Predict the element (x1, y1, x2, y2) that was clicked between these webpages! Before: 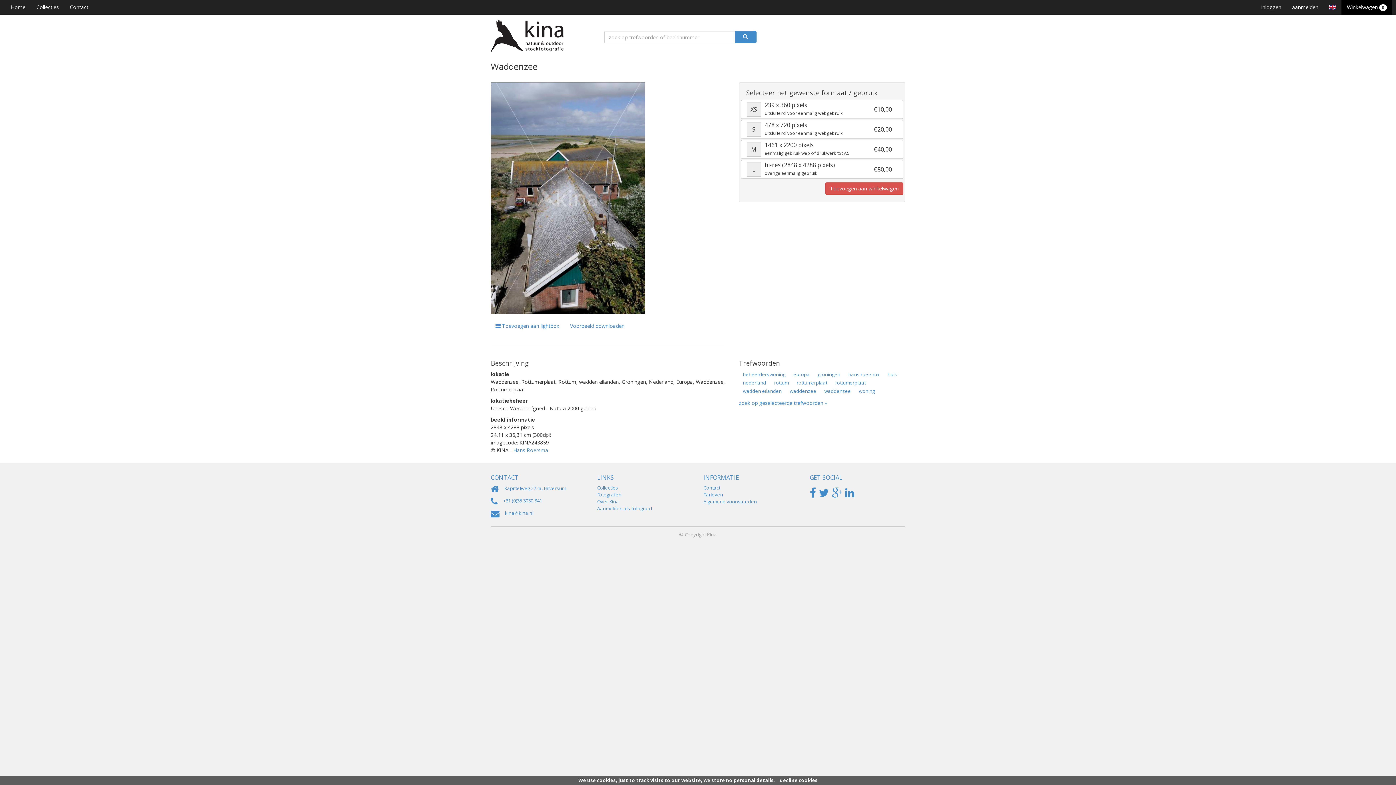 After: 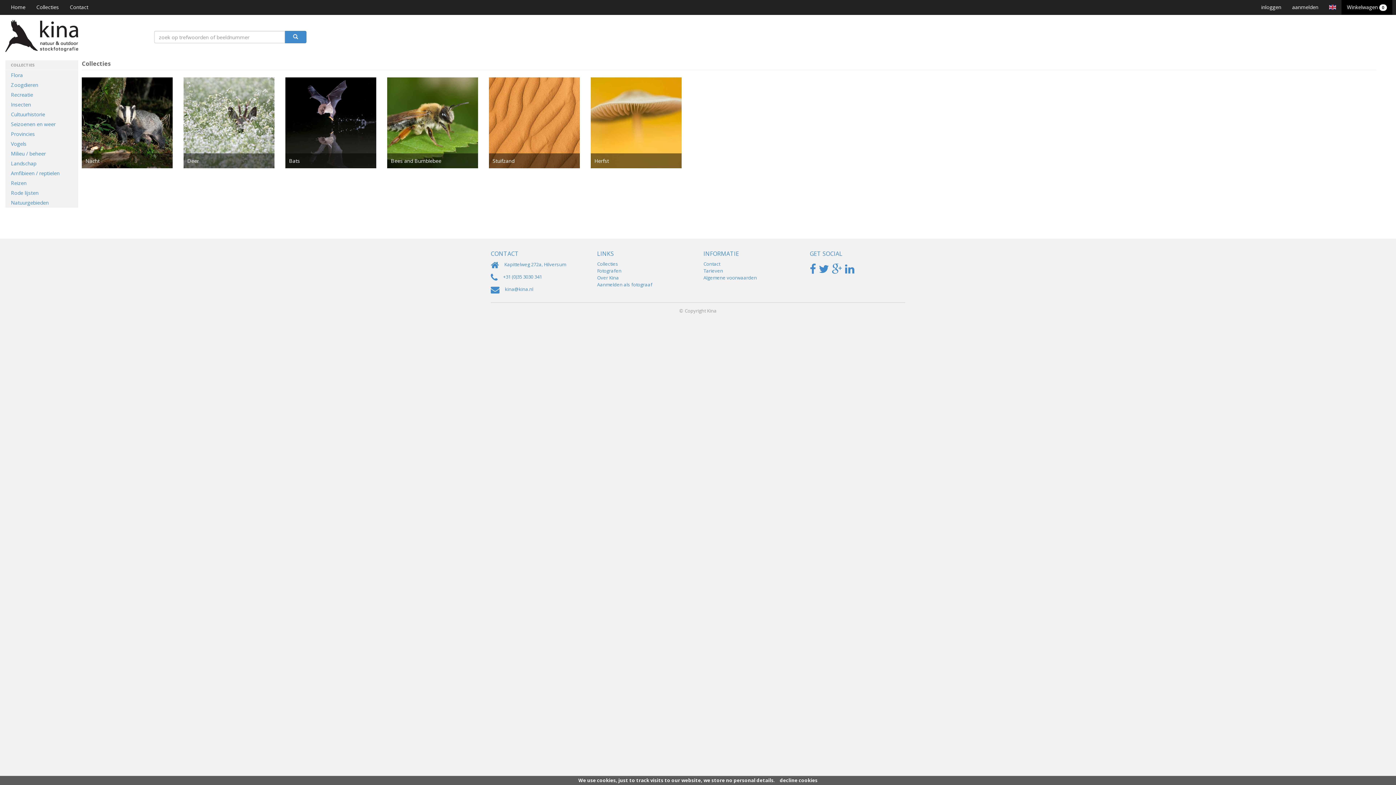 Action: label: Collecties bbox: (30, 0, 64, 14)